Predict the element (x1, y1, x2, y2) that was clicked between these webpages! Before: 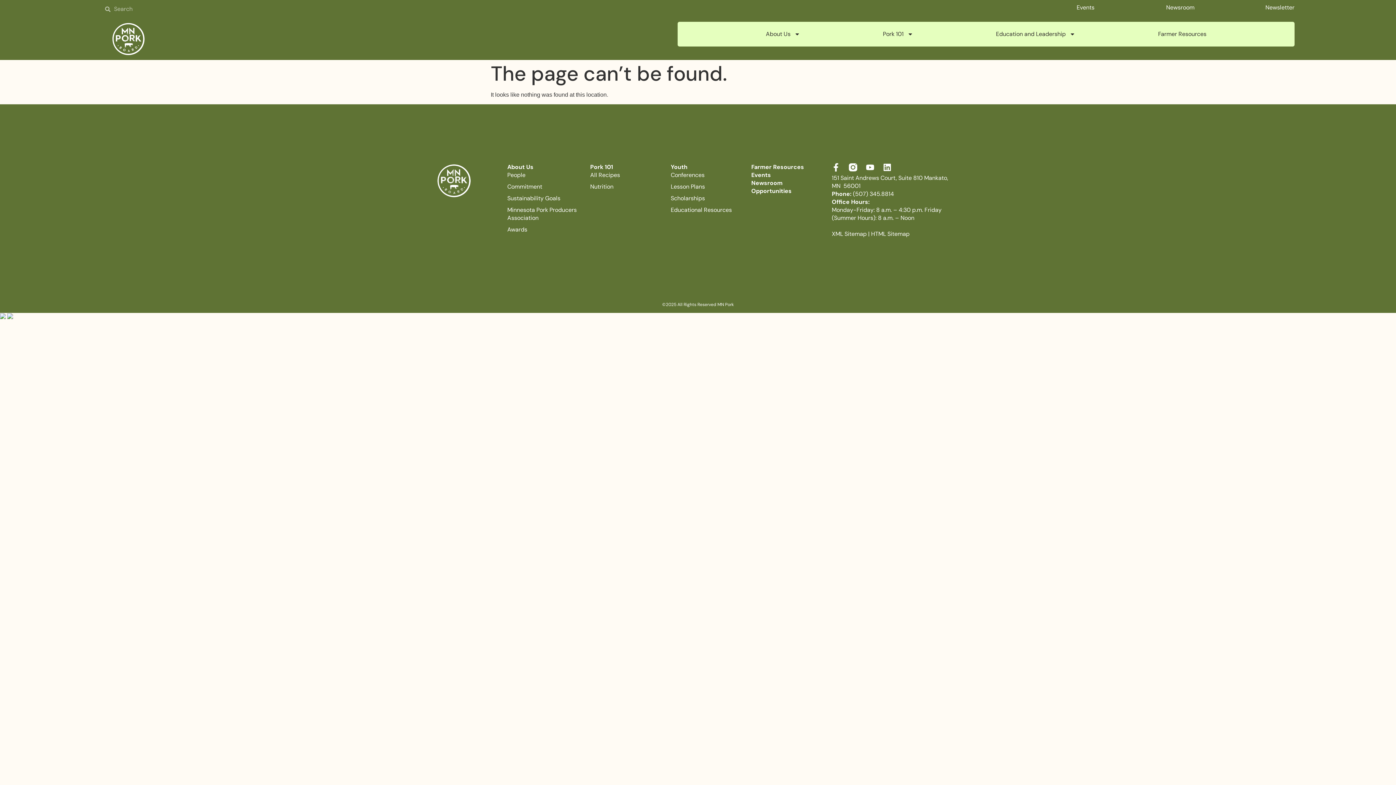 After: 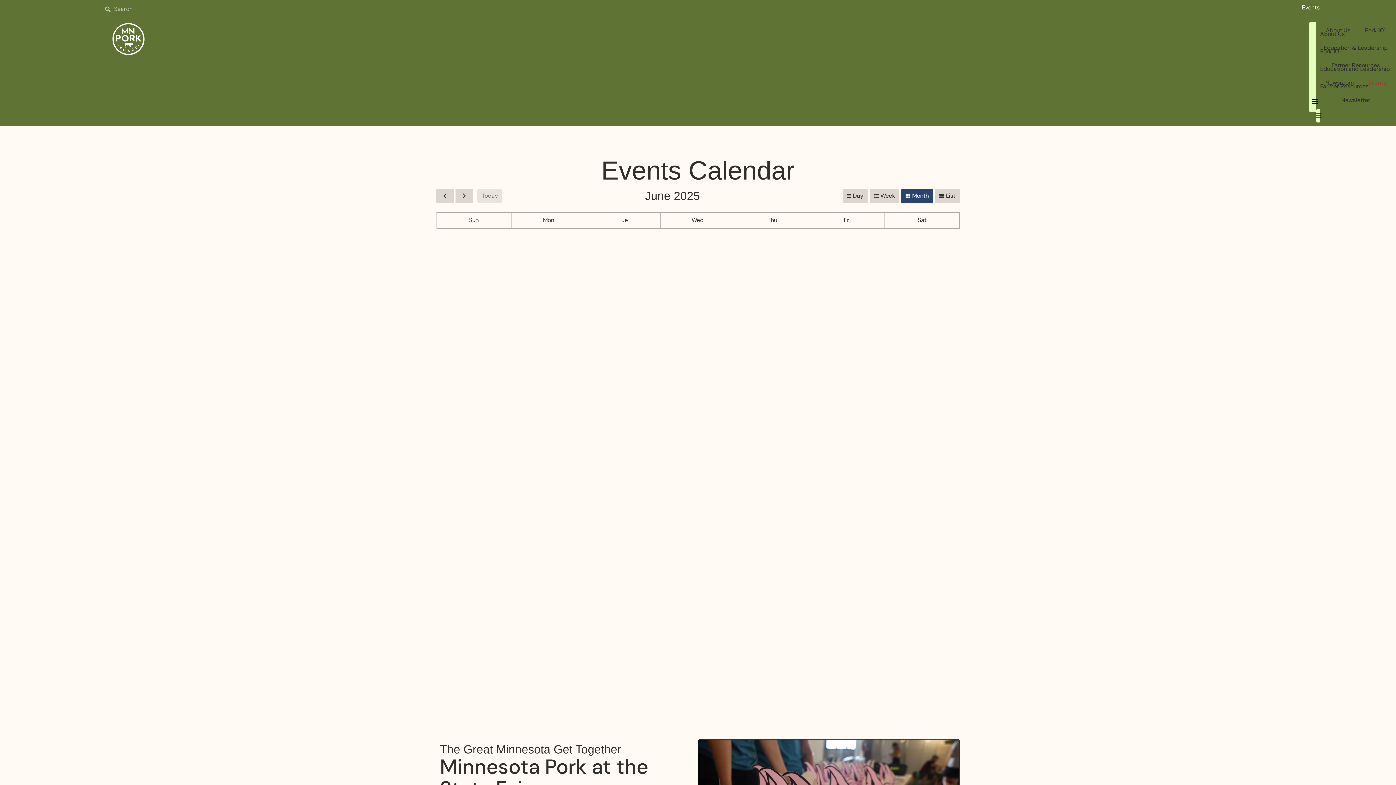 Action: bbox: (1076, 3, 1094, 11) label: Events